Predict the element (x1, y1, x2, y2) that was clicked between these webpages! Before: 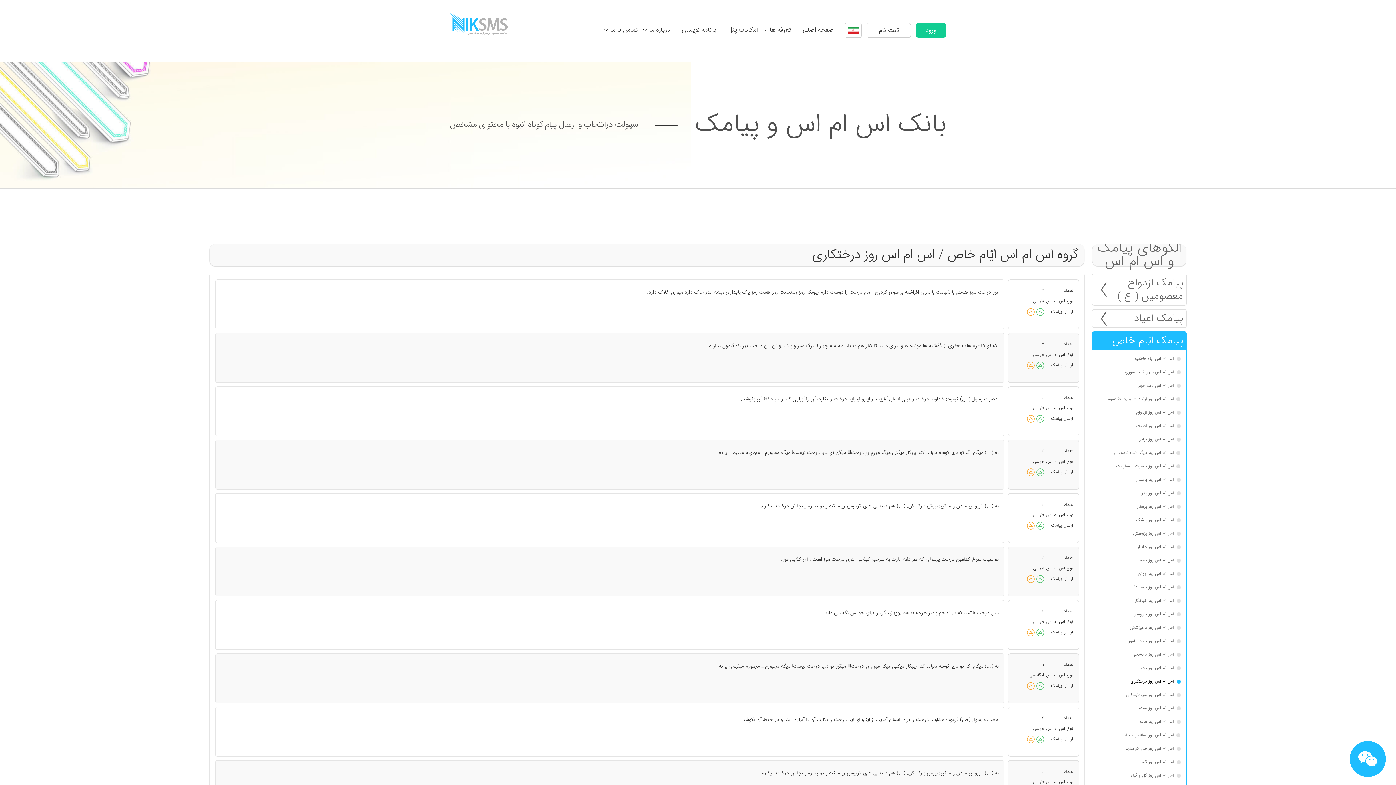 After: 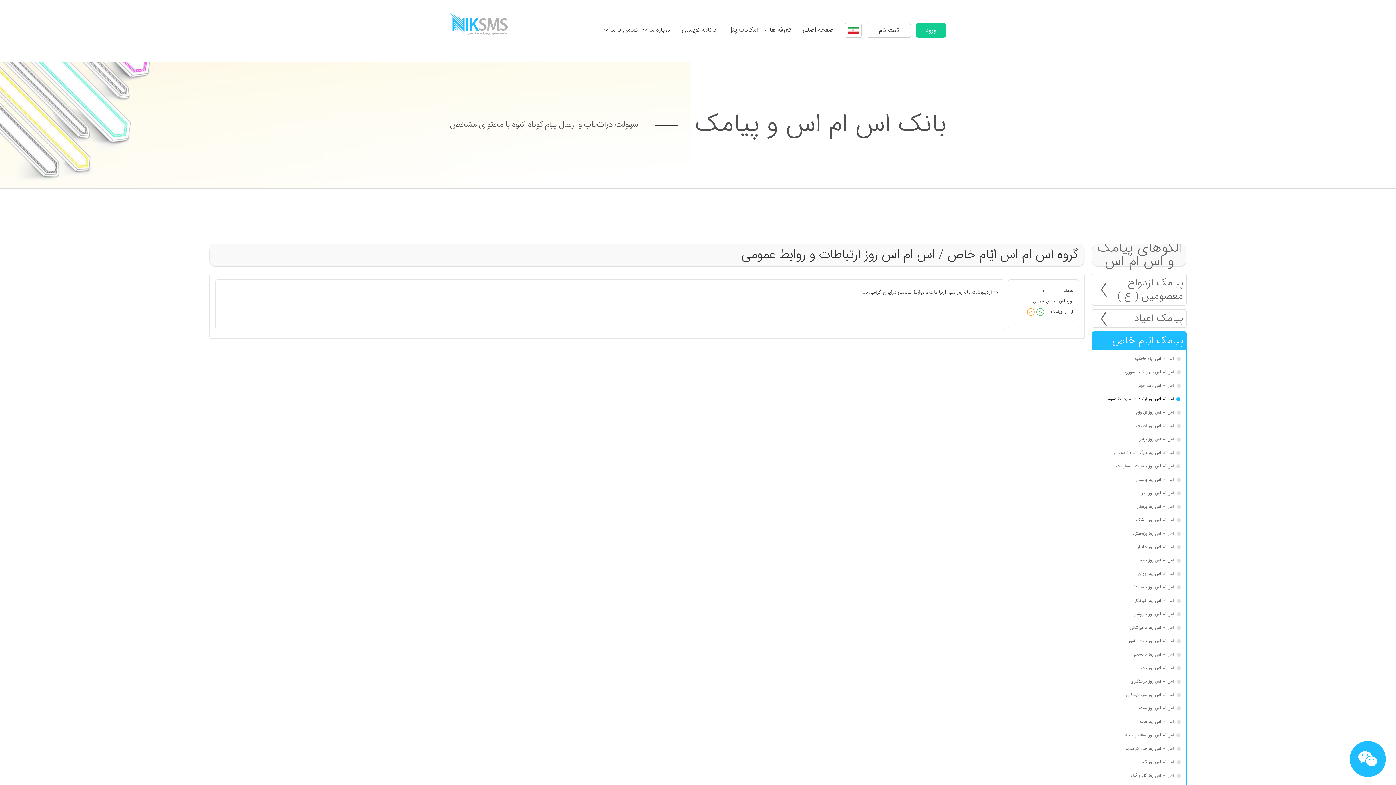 Action: bbox: (1096, 392, 1181, 405) label: اس ام اس روز ارتباطات و روابط عمومی